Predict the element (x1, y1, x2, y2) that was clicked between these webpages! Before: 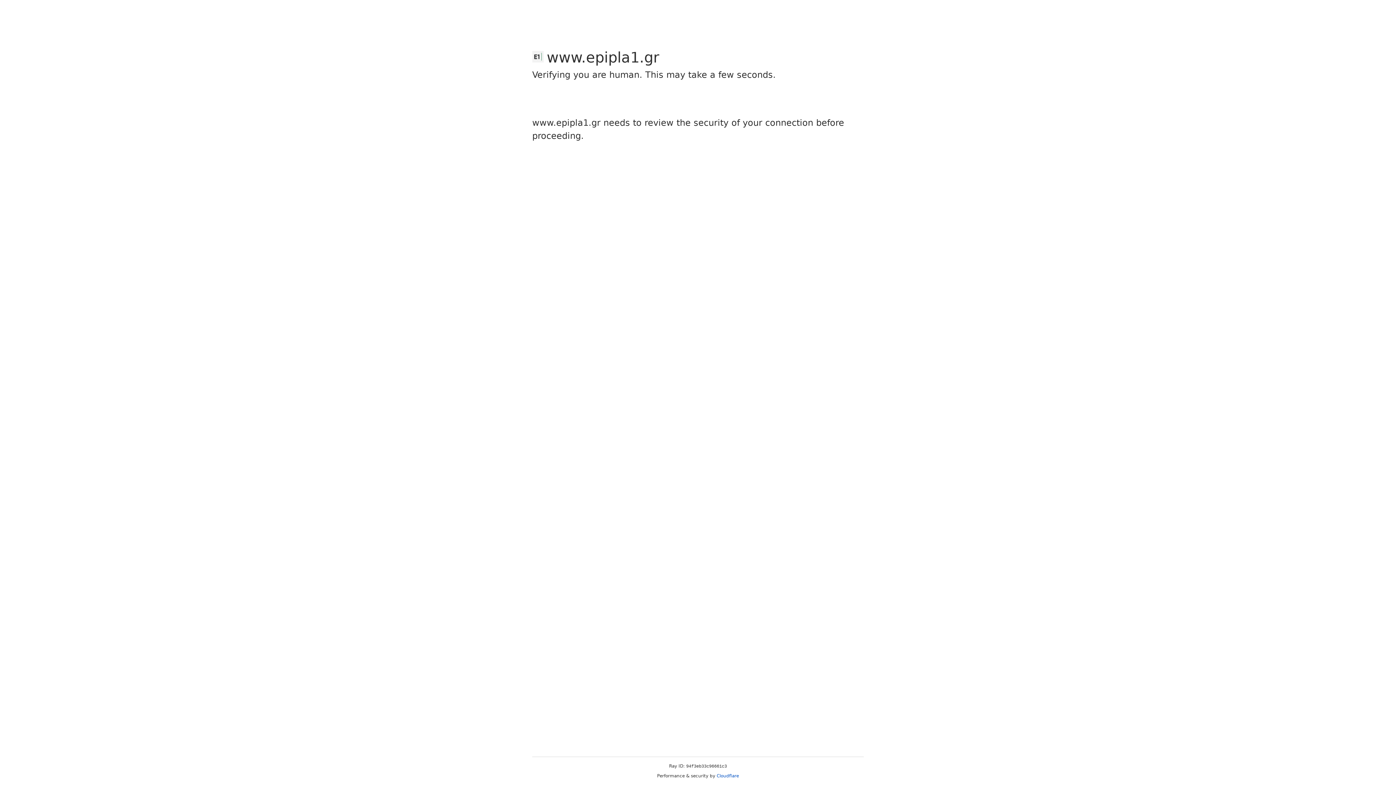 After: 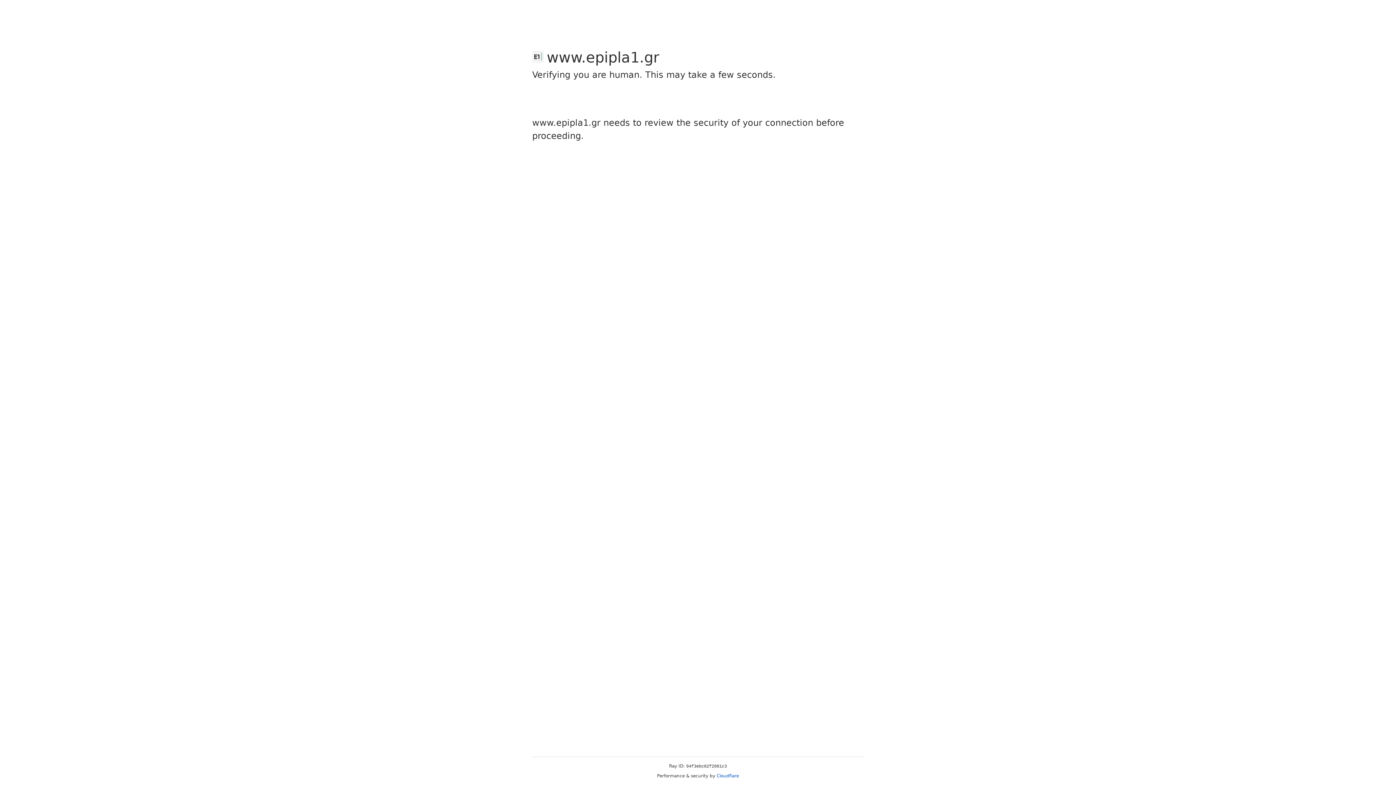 Action: bbox: (716, 773, 739, 778) label: Cloudflare